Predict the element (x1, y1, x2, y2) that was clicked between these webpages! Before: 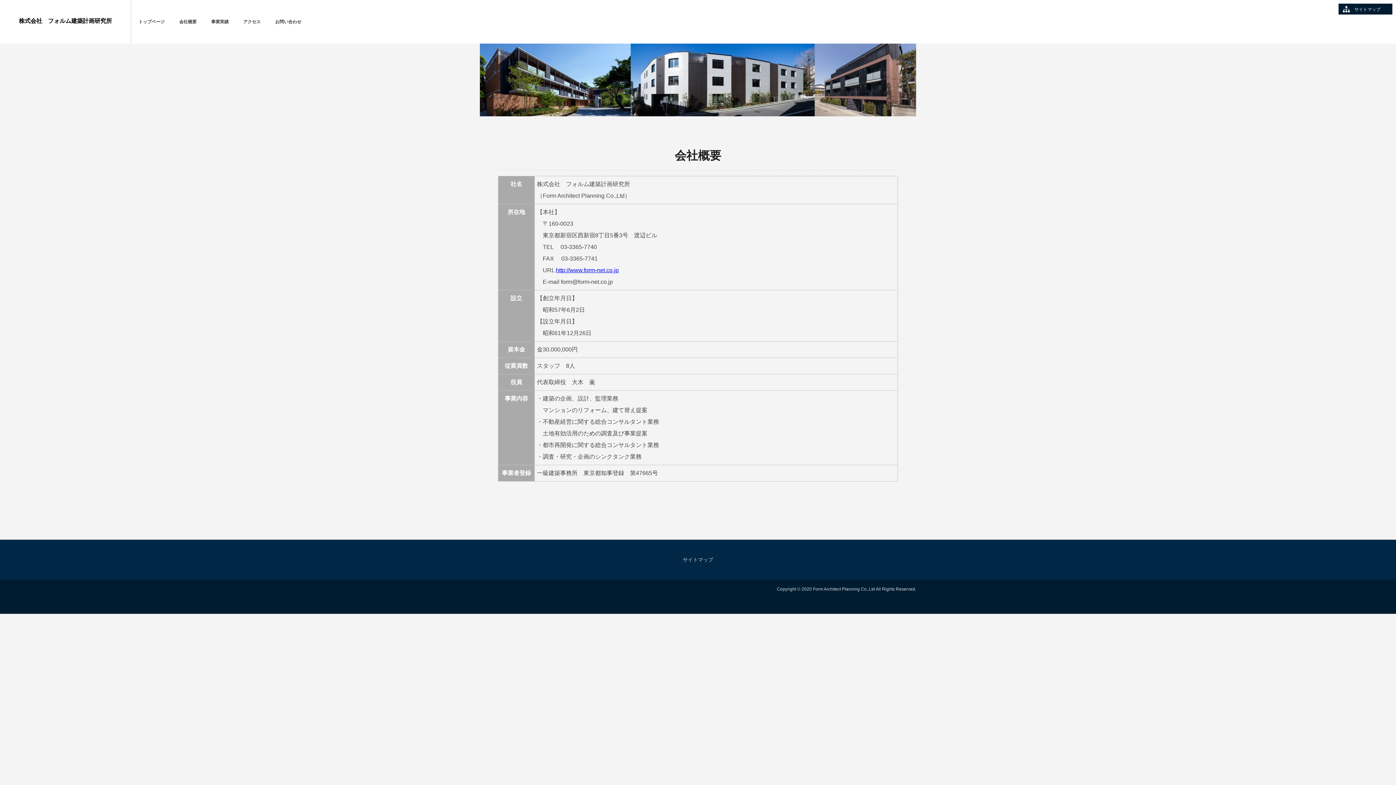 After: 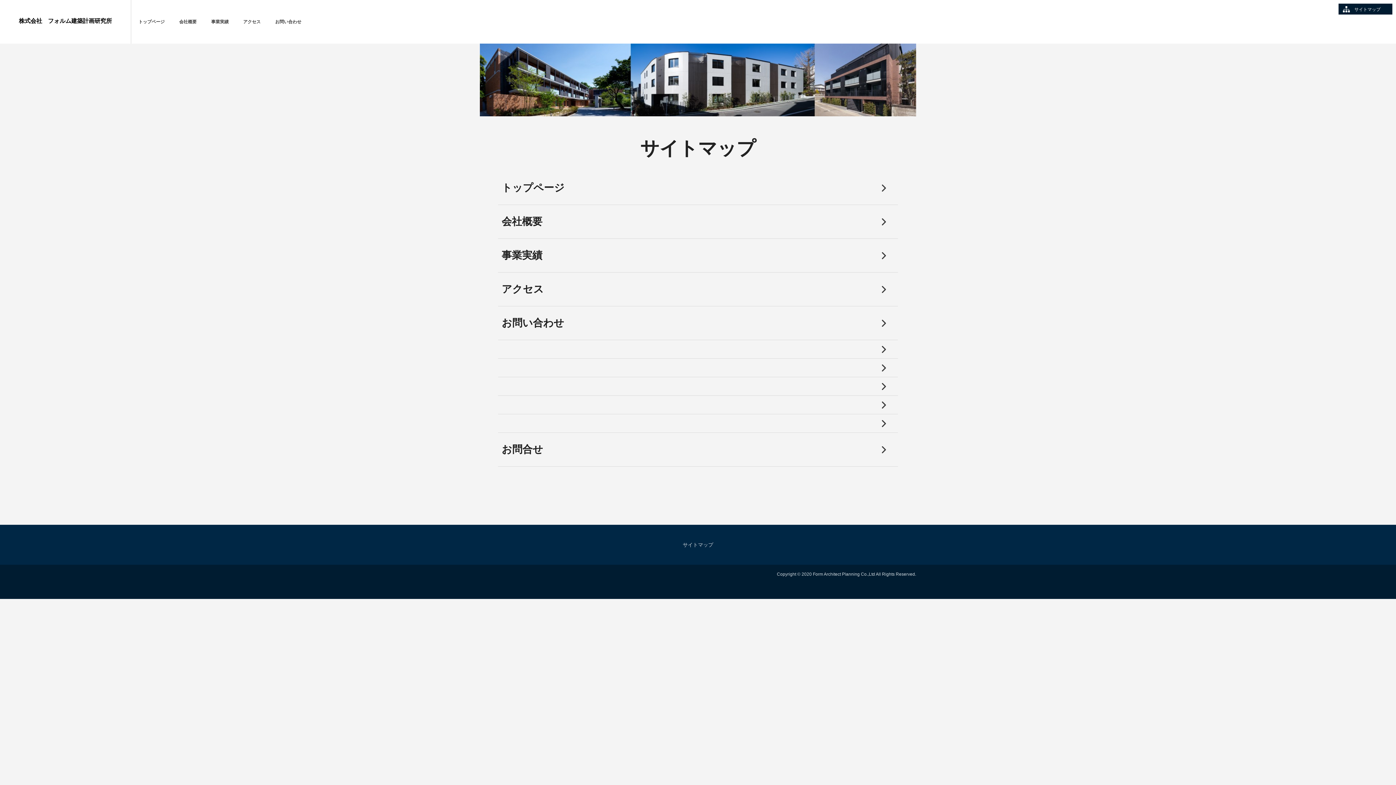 Action: bbox: (677, 552, 718, 567) label: サイトマップ